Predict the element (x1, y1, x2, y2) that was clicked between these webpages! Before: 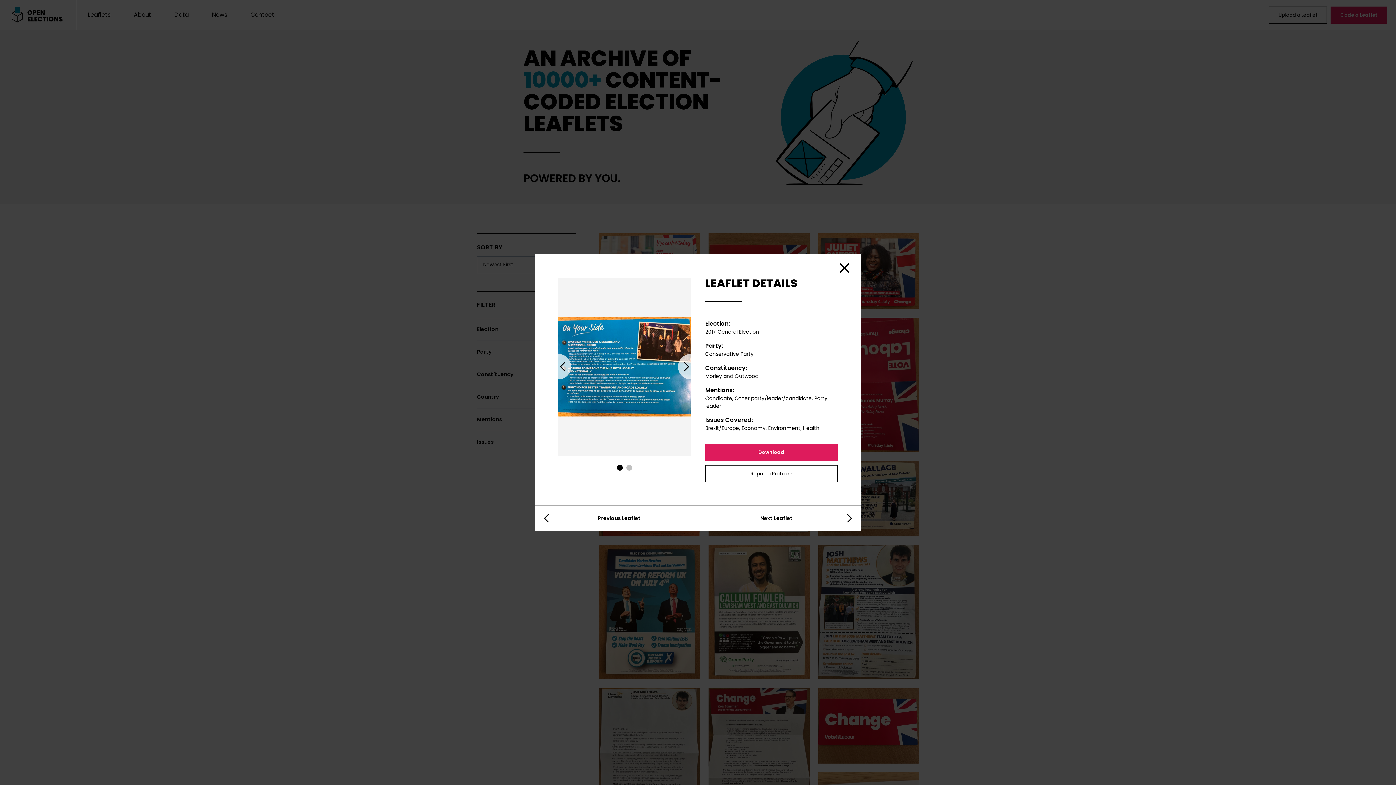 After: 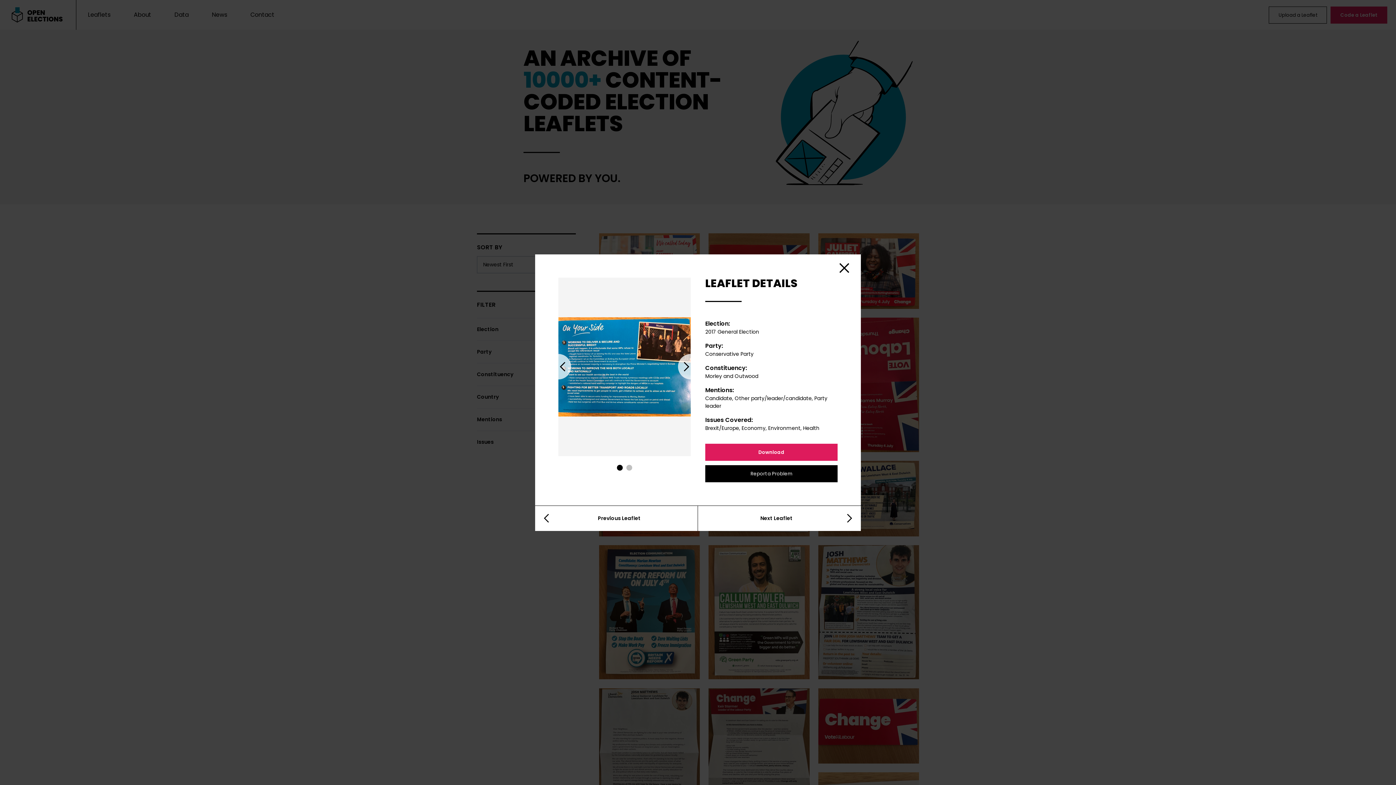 Action: label: Report a Problem bbox: (705, 465, 837, 482)